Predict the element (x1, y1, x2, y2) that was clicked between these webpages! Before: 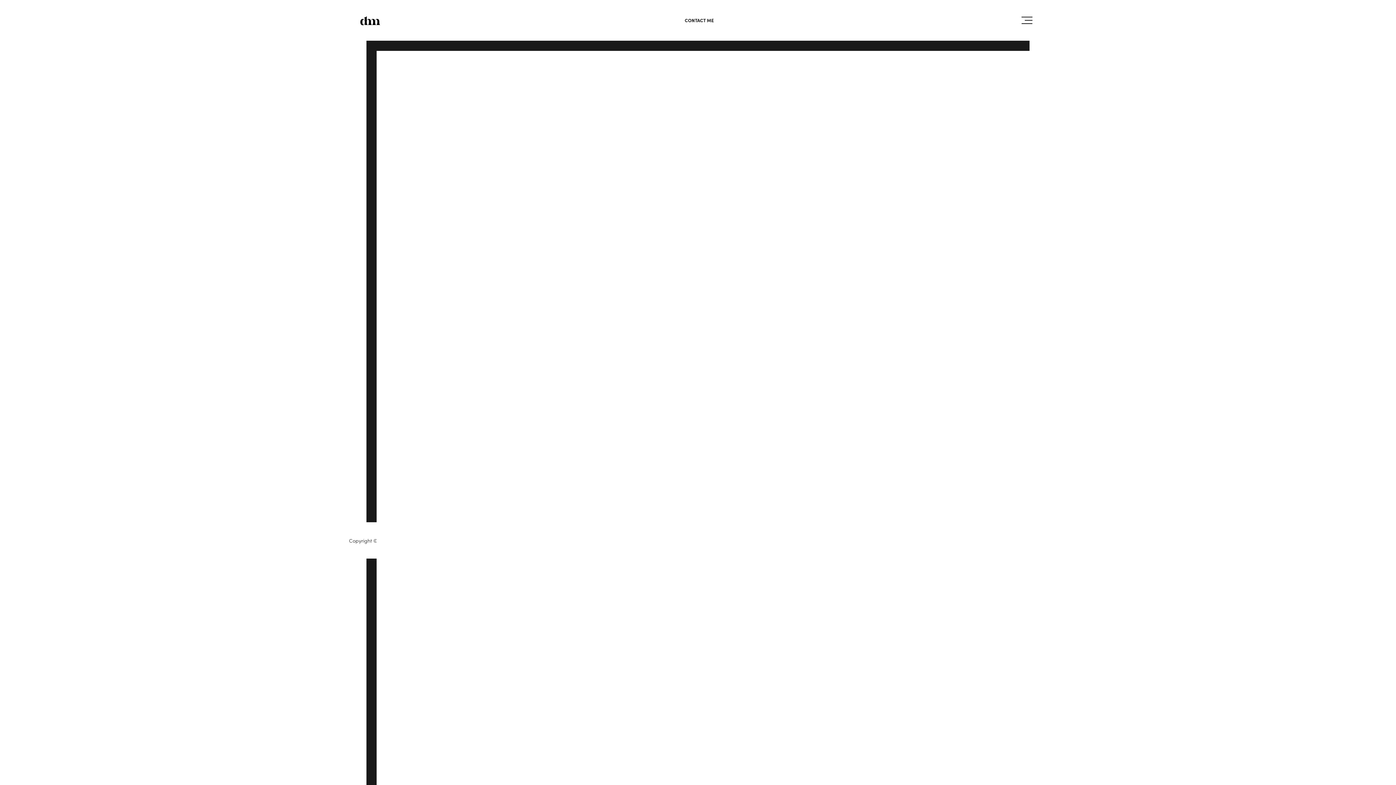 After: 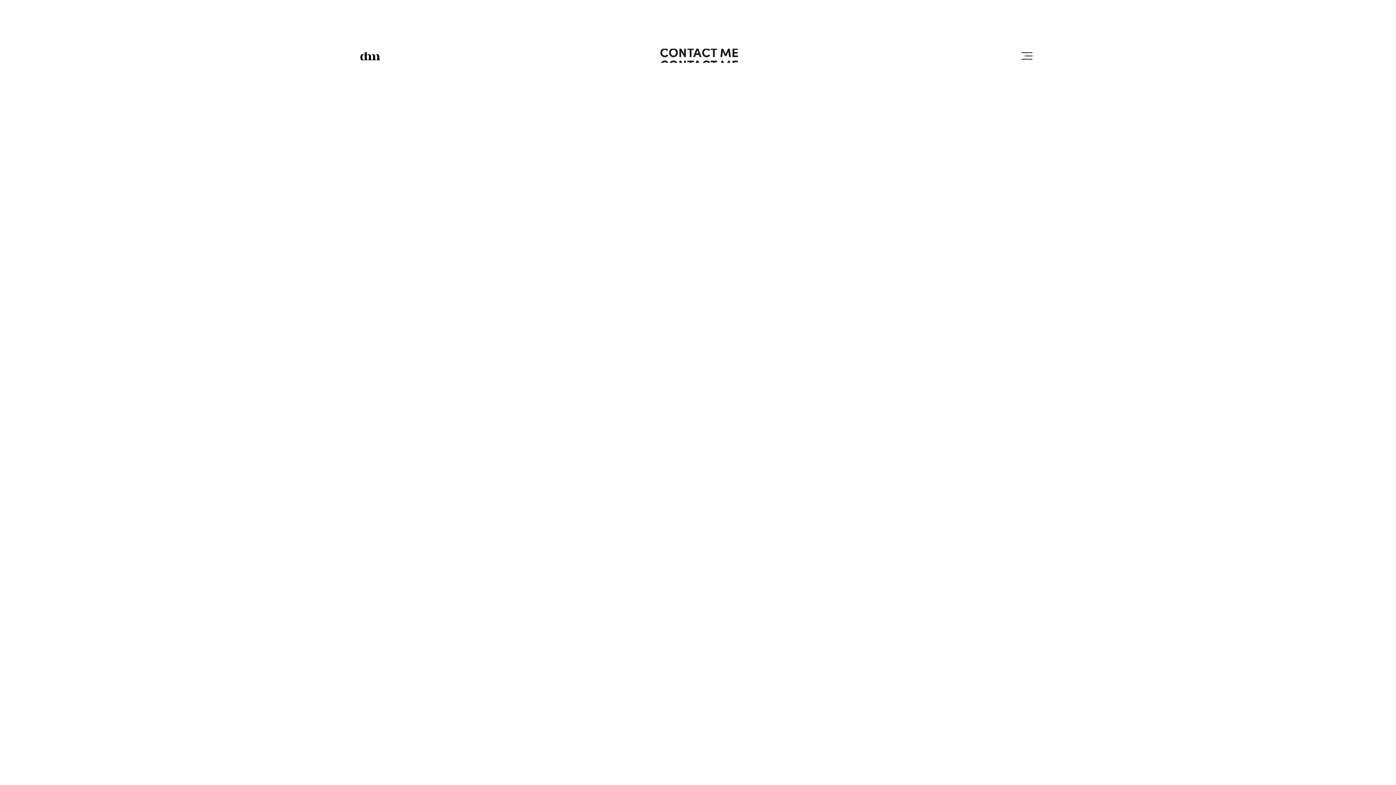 Action: bbox: (360, 10, 380, 30)